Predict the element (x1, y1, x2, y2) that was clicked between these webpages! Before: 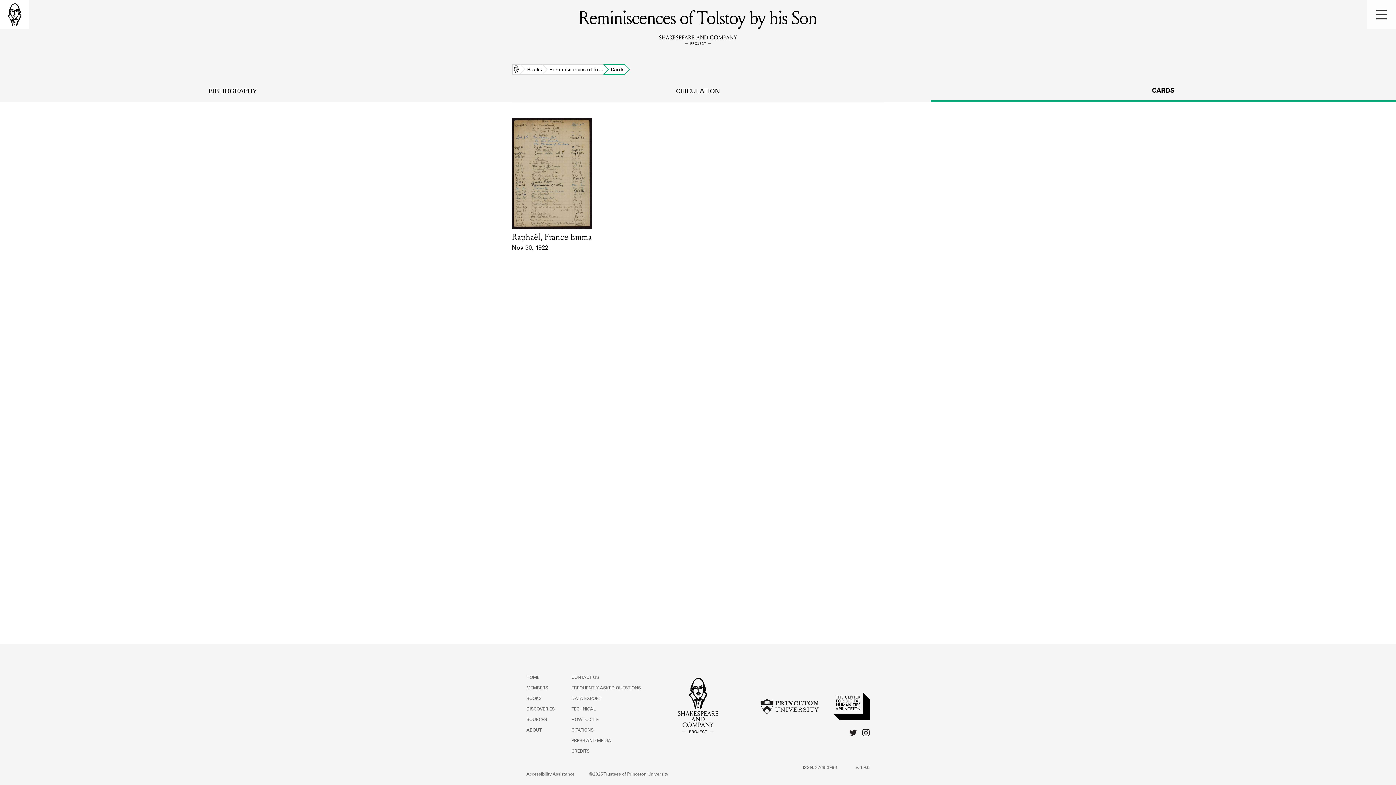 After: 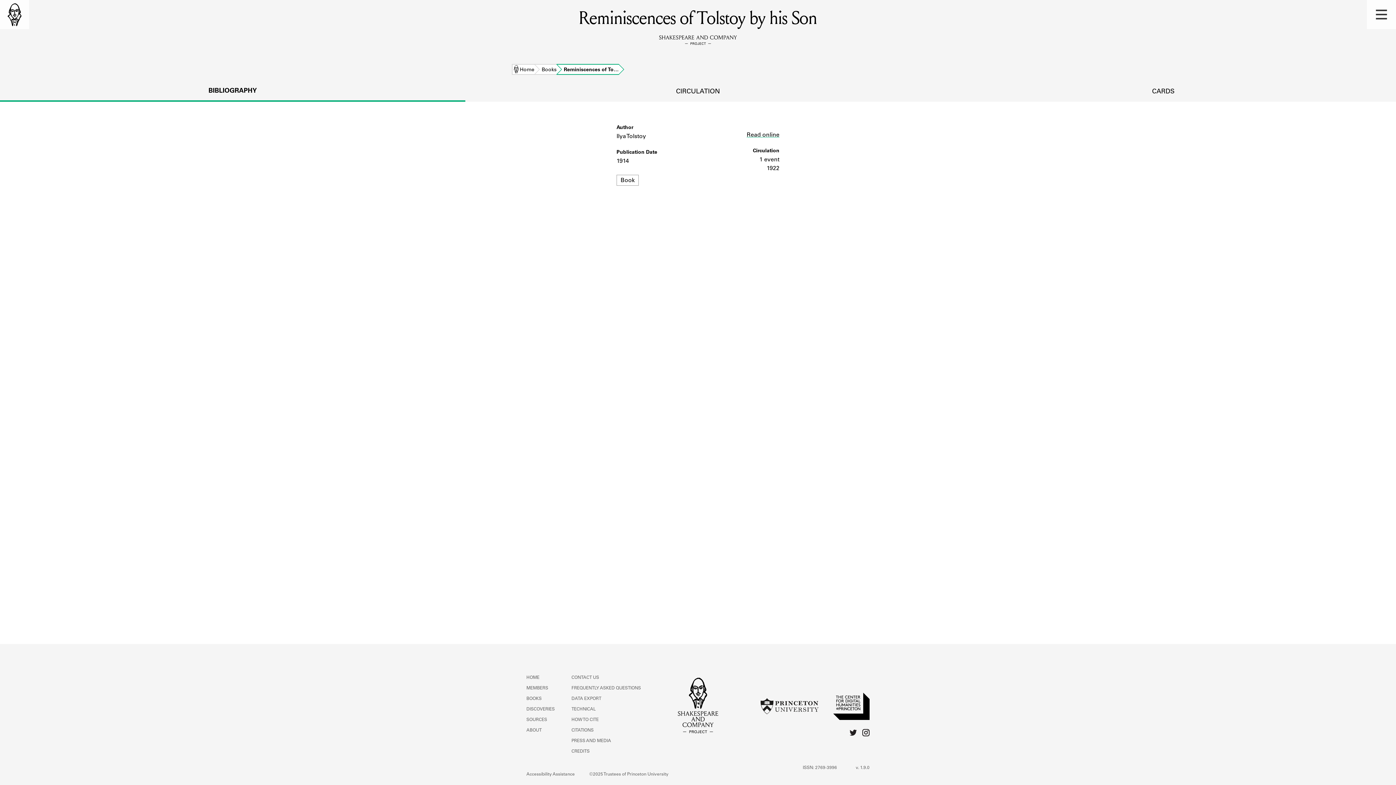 Action: bbox: (0, 82, 465, 100) label: BIBLIOGRAPHY